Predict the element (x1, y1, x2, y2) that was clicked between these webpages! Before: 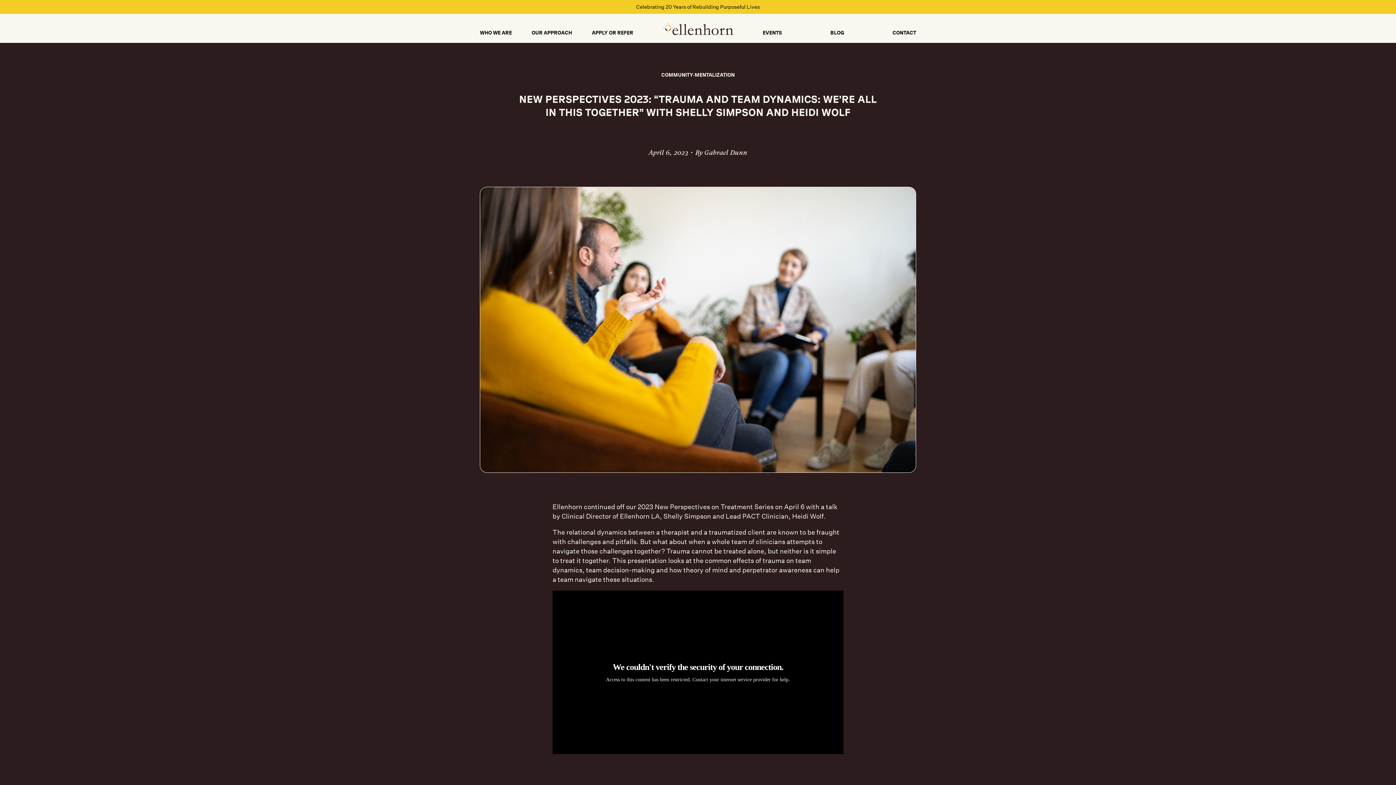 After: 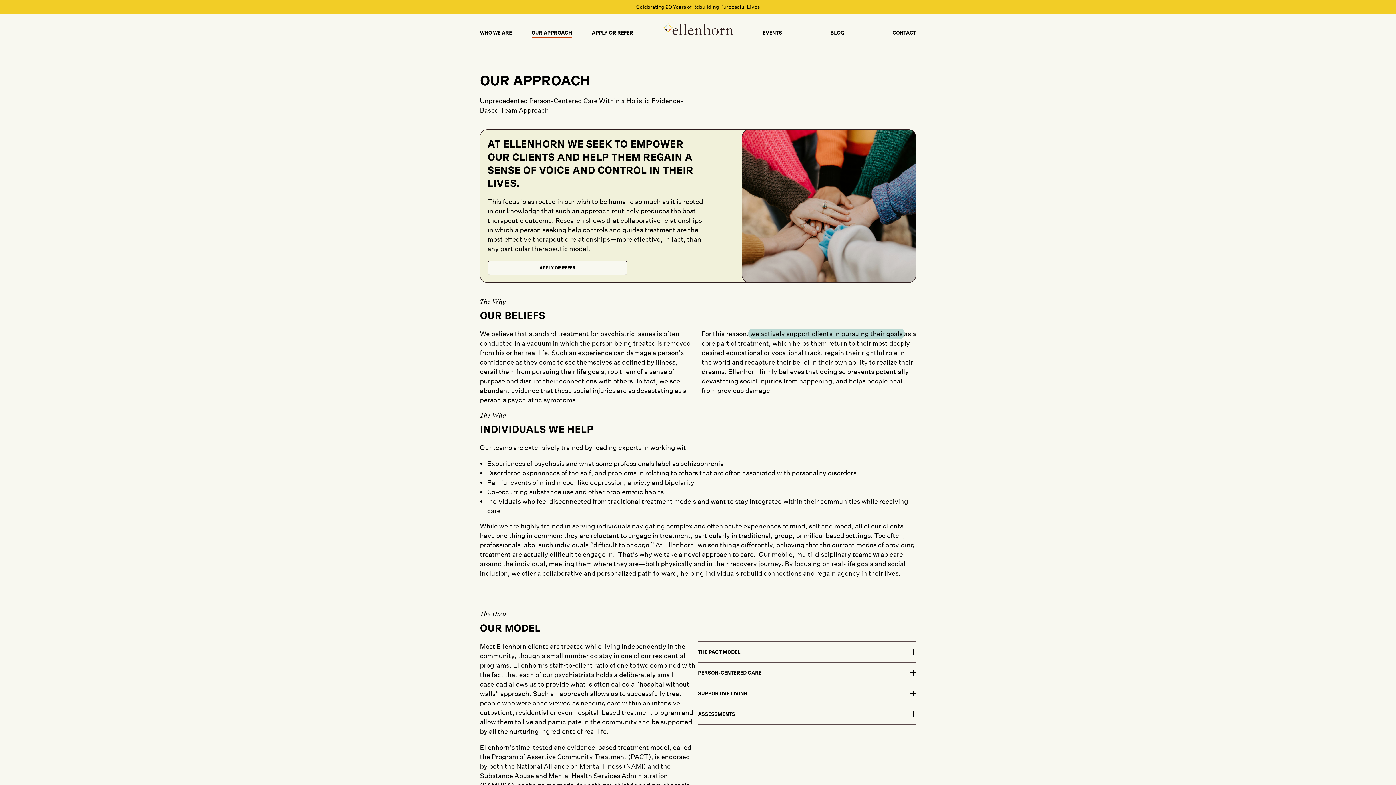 Action: bbox: (531, 29, 572, 37) label: OUR APPROACH